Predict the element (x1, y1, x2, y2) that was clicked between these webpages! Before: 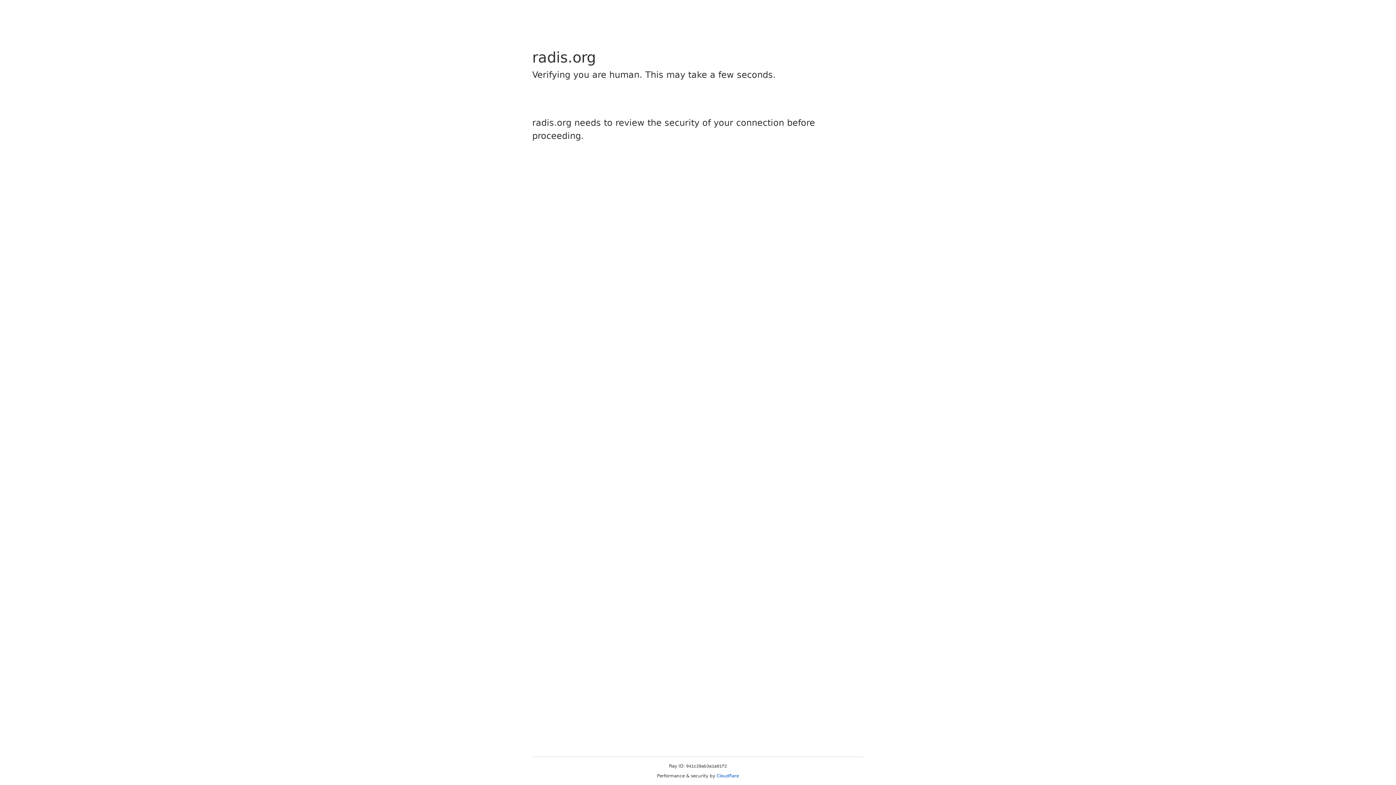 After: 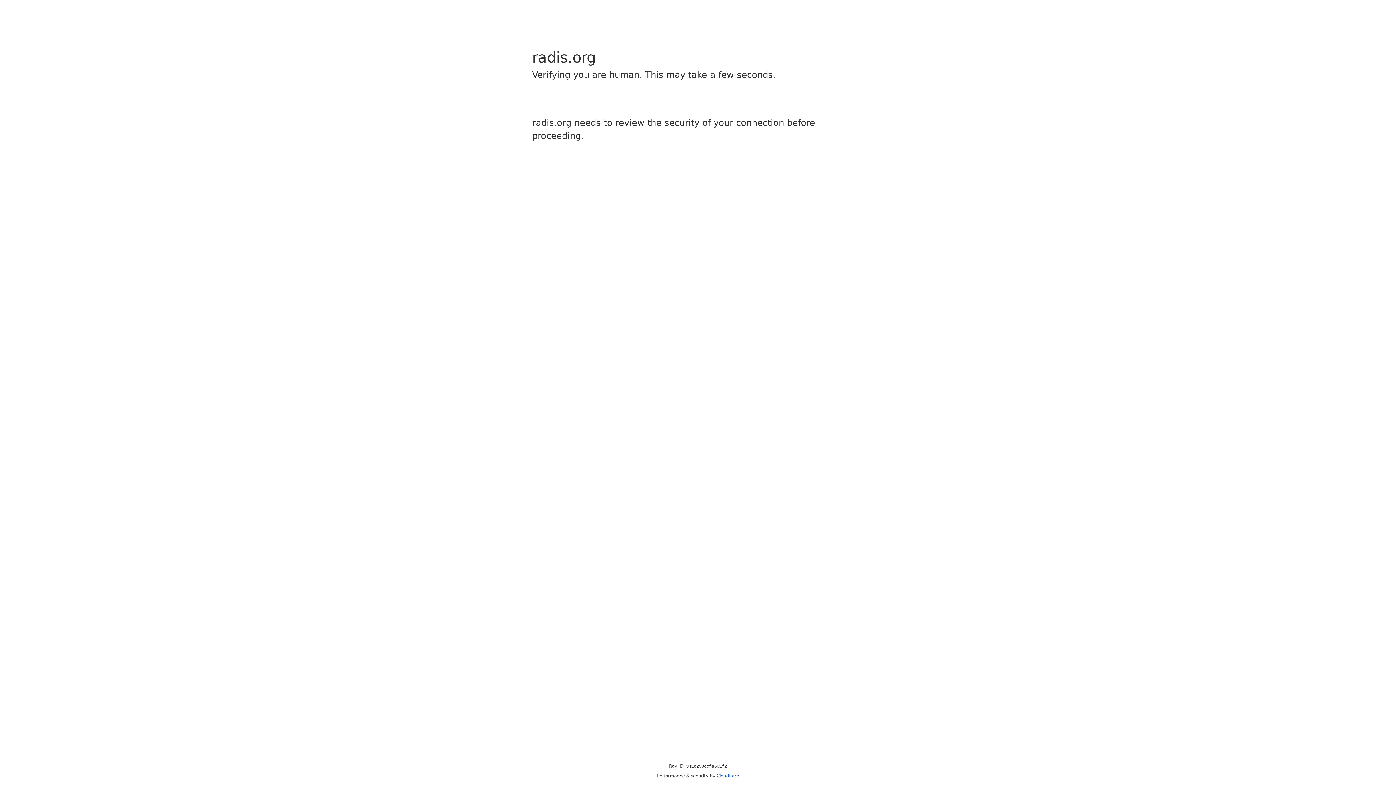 Action: bbox: (716, 773, 739, 778) label: Cloudflare